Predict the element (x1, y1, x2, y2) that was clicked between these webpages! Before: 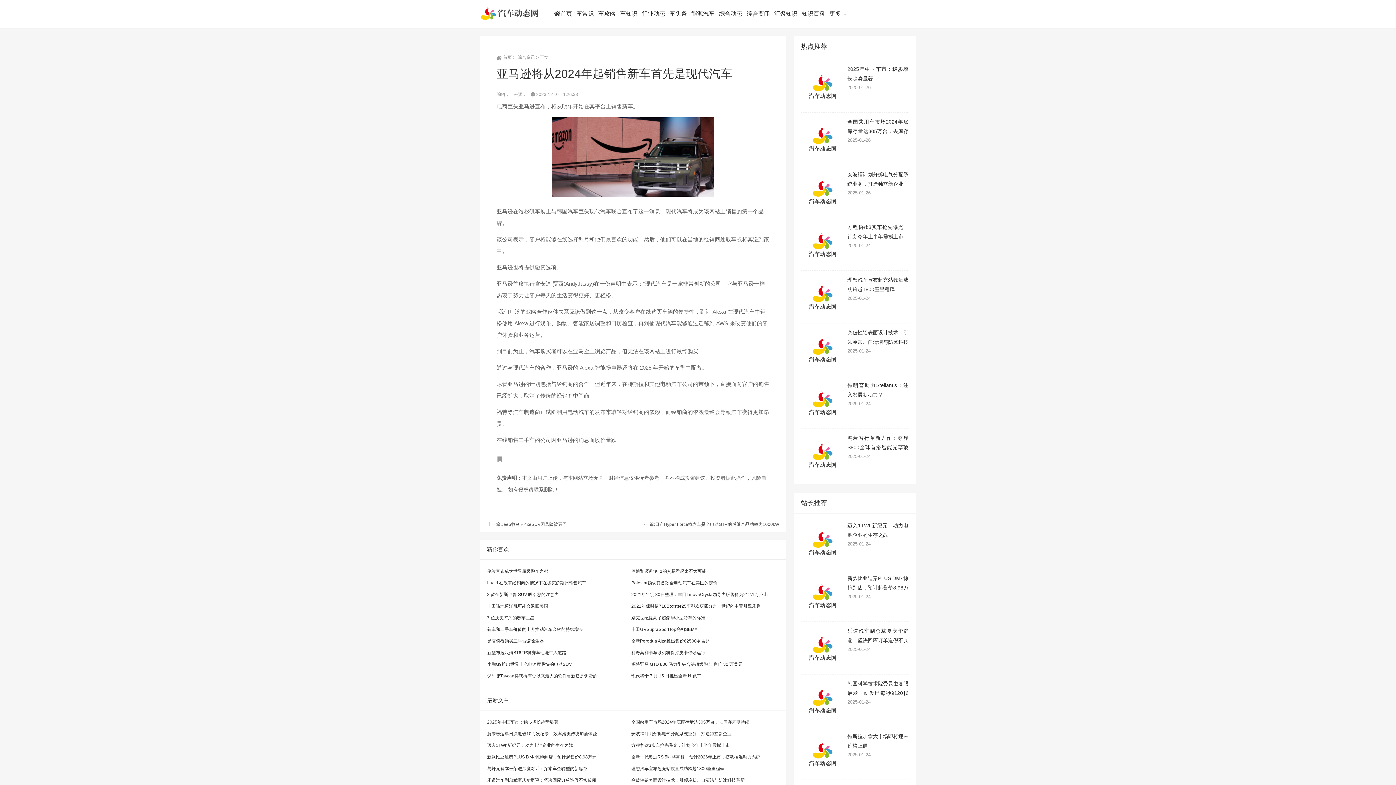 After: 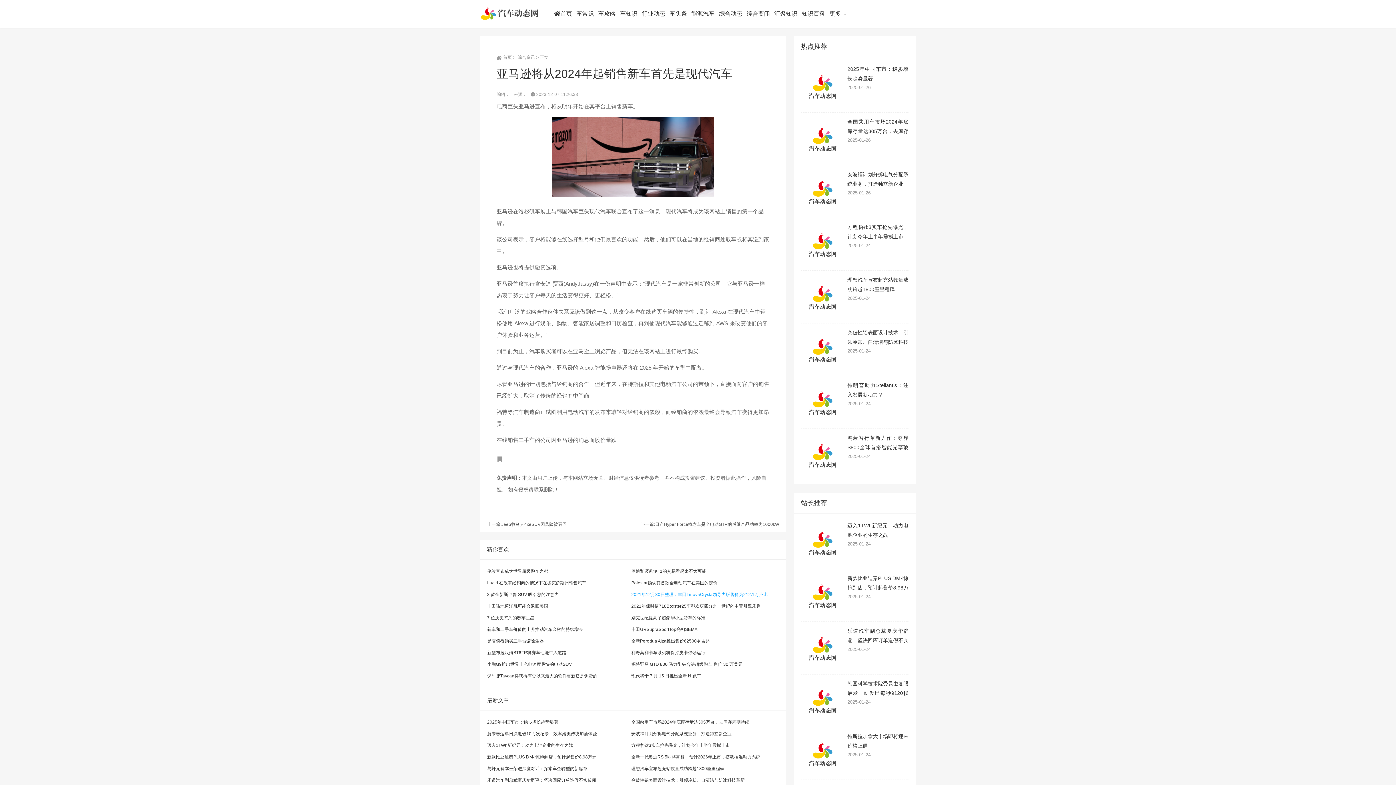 Action: bbox: (631, 592, 767, 597) label: 2021年12月30日整理：丰田InnovaCrysta领导力版售价为212.1万卢比